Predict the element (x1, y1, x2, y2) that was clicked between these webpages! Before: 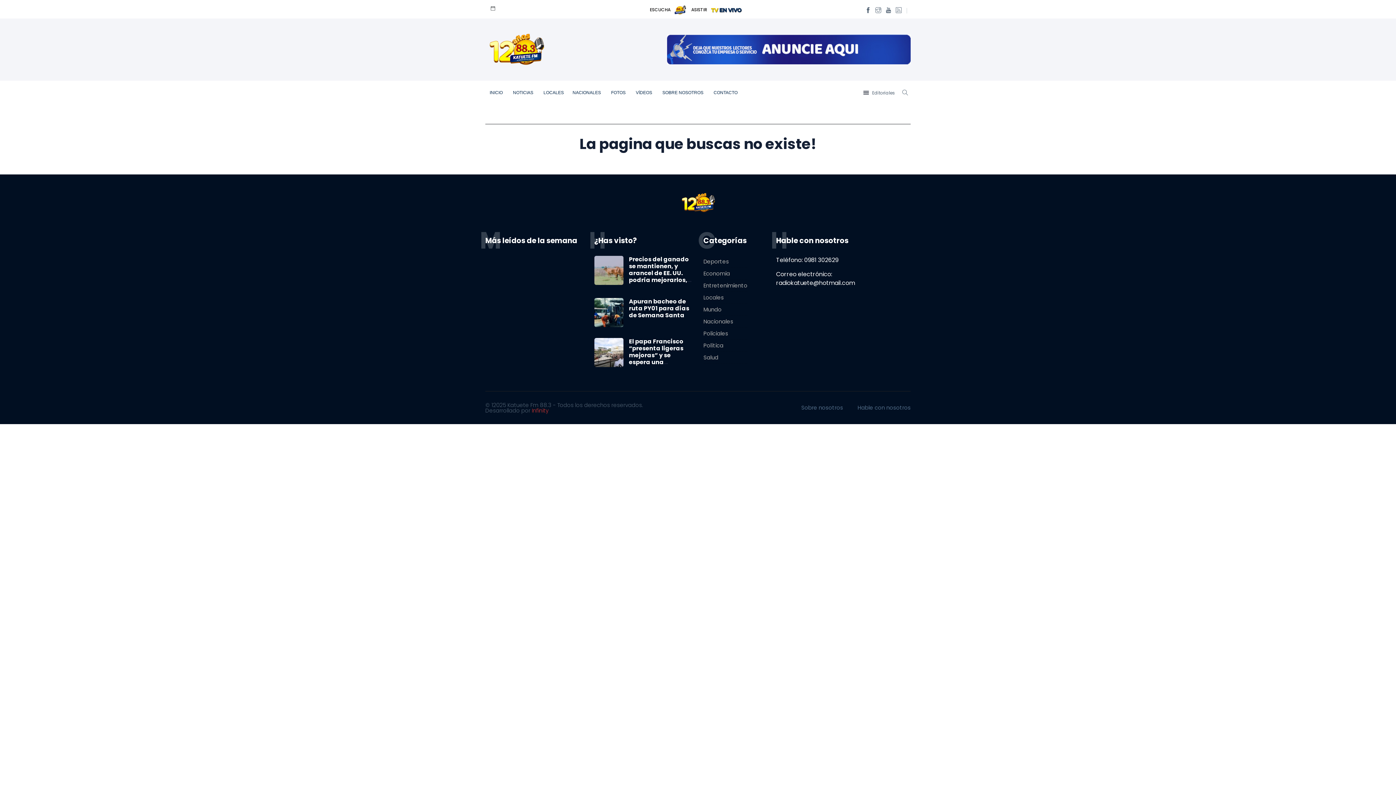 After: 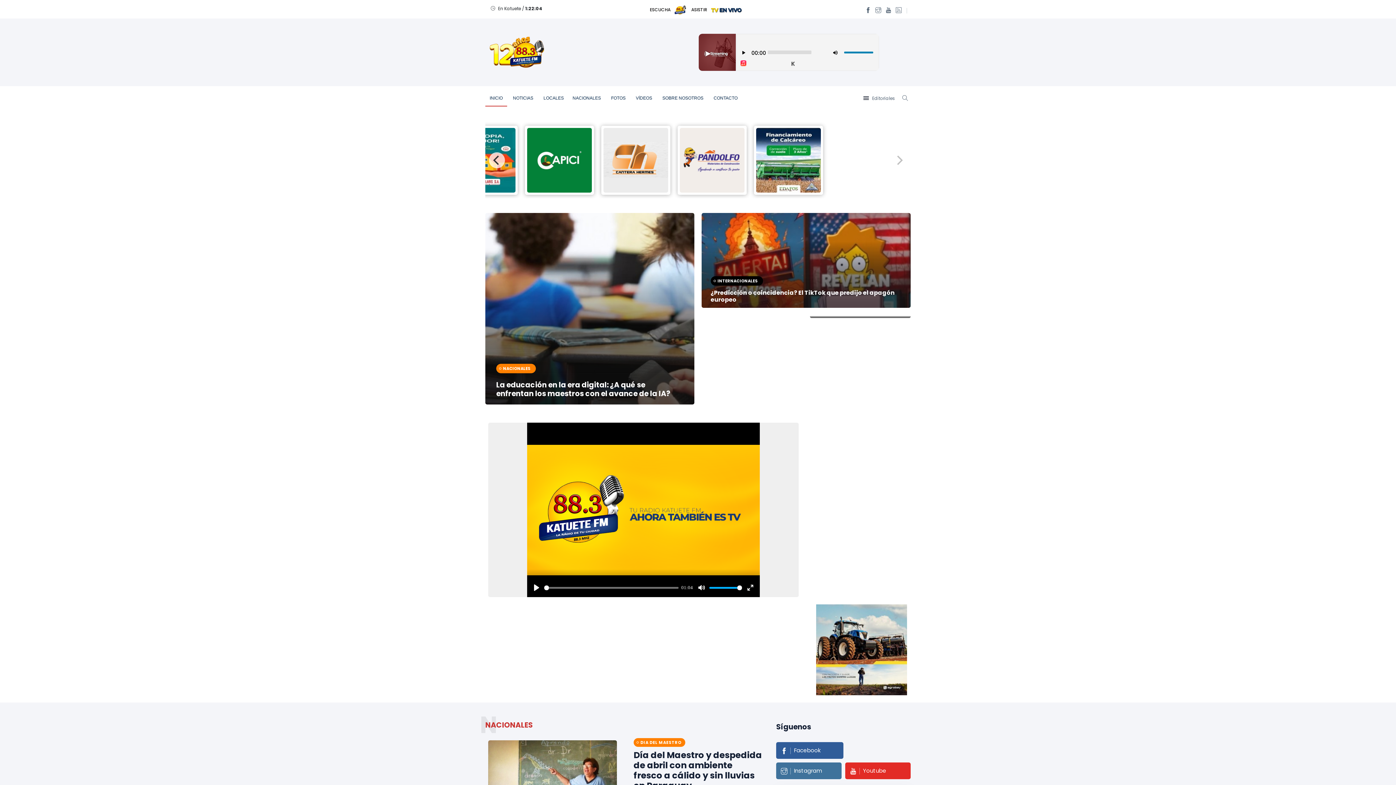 Action: label: INICIO bbox: (485, 80, 507, 104)